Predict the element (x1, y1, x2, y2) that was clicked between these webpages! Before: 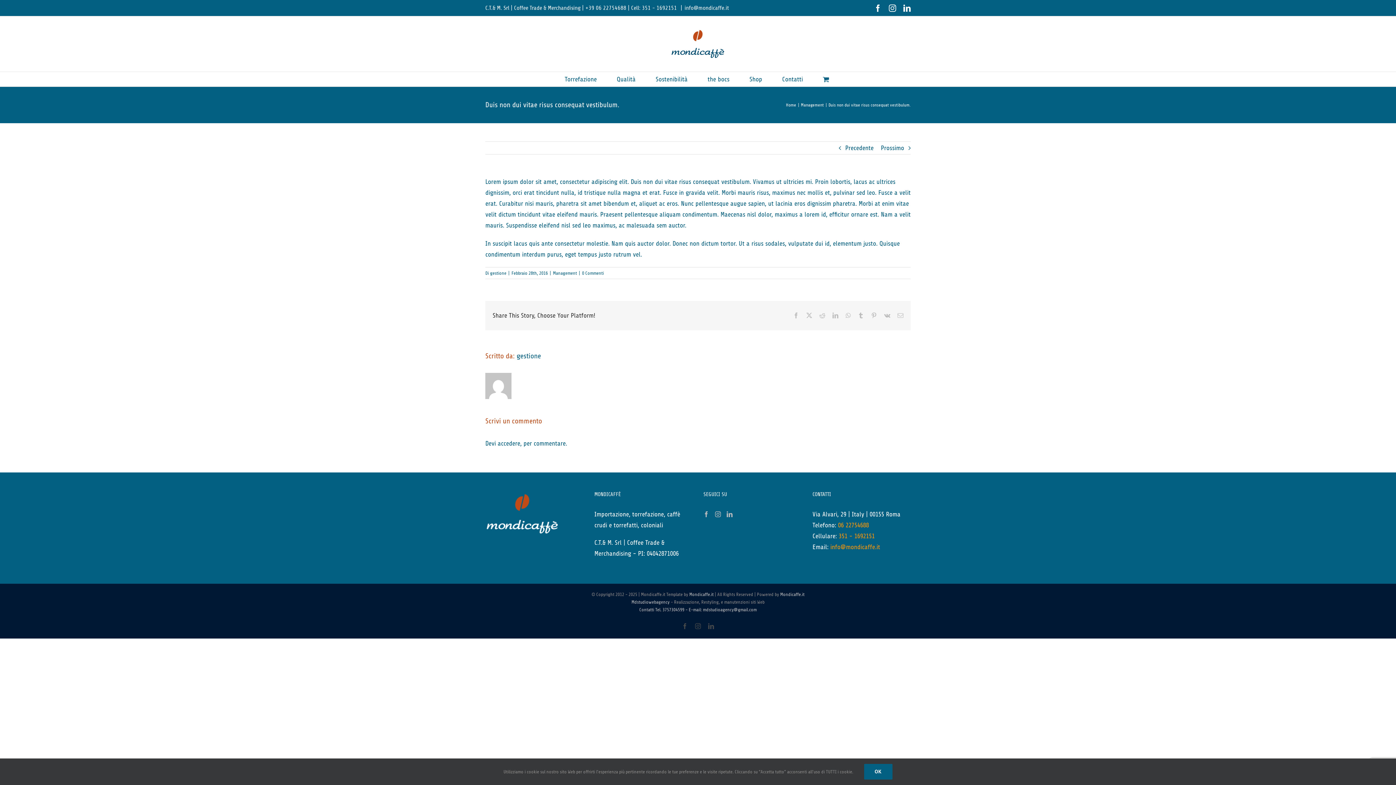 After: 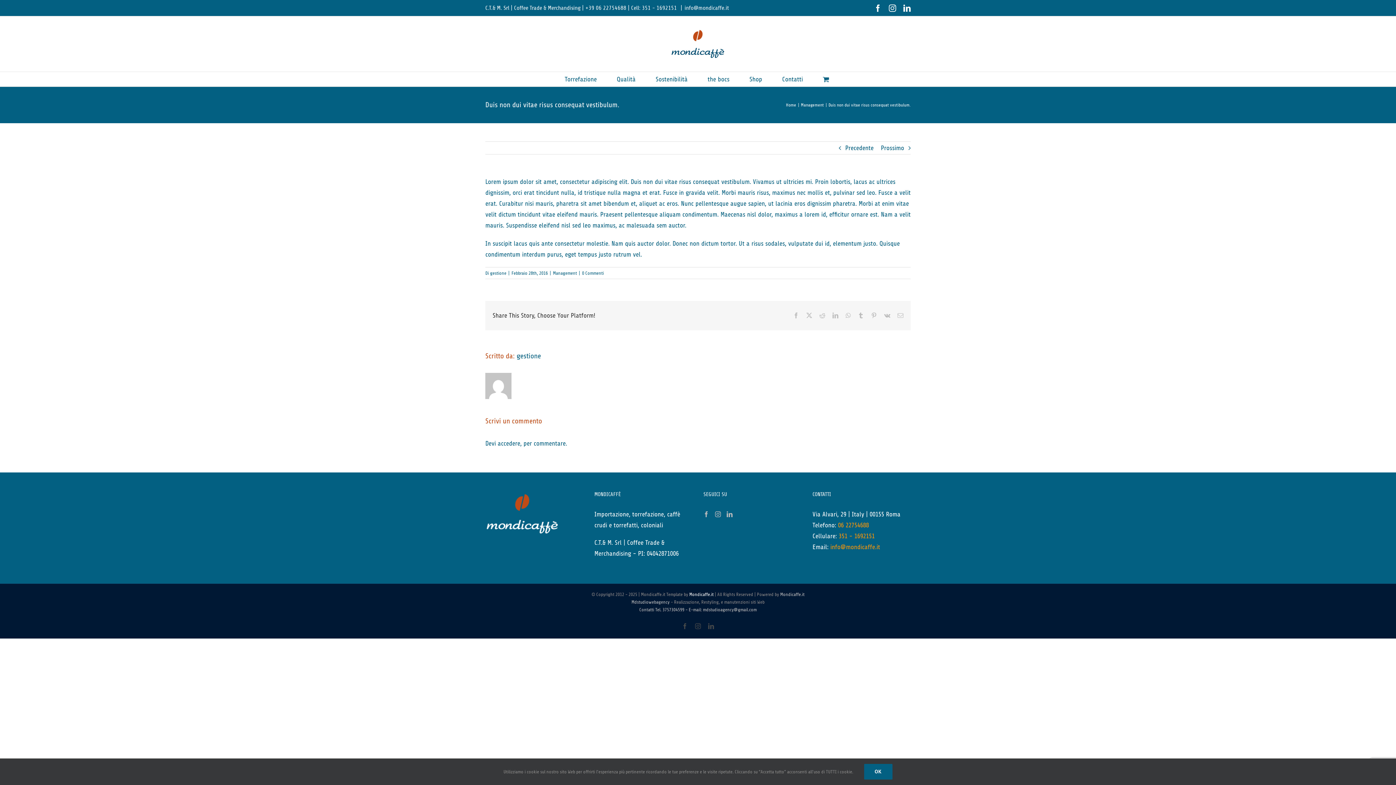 Action: bbox: (689, 591, 713, 597) label: Mondicaffe.it